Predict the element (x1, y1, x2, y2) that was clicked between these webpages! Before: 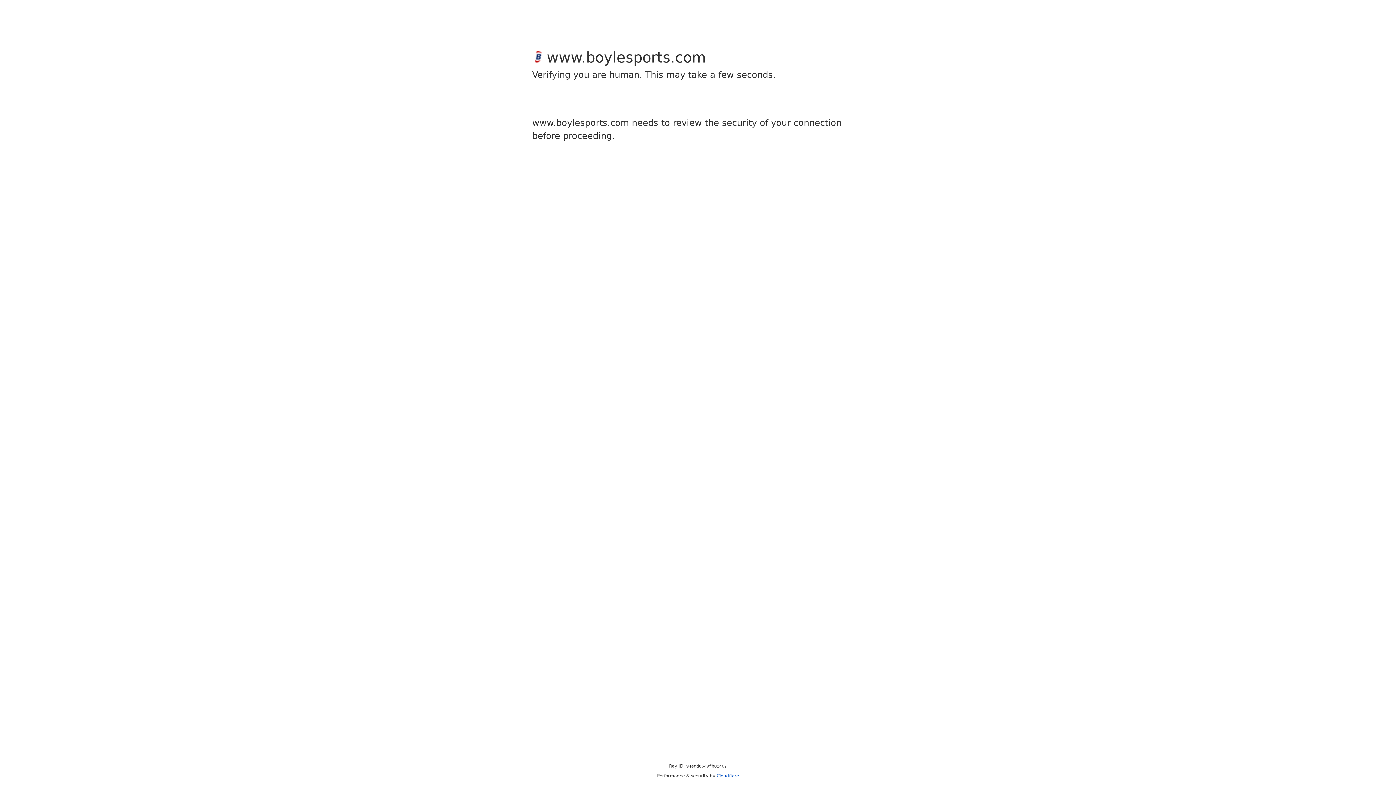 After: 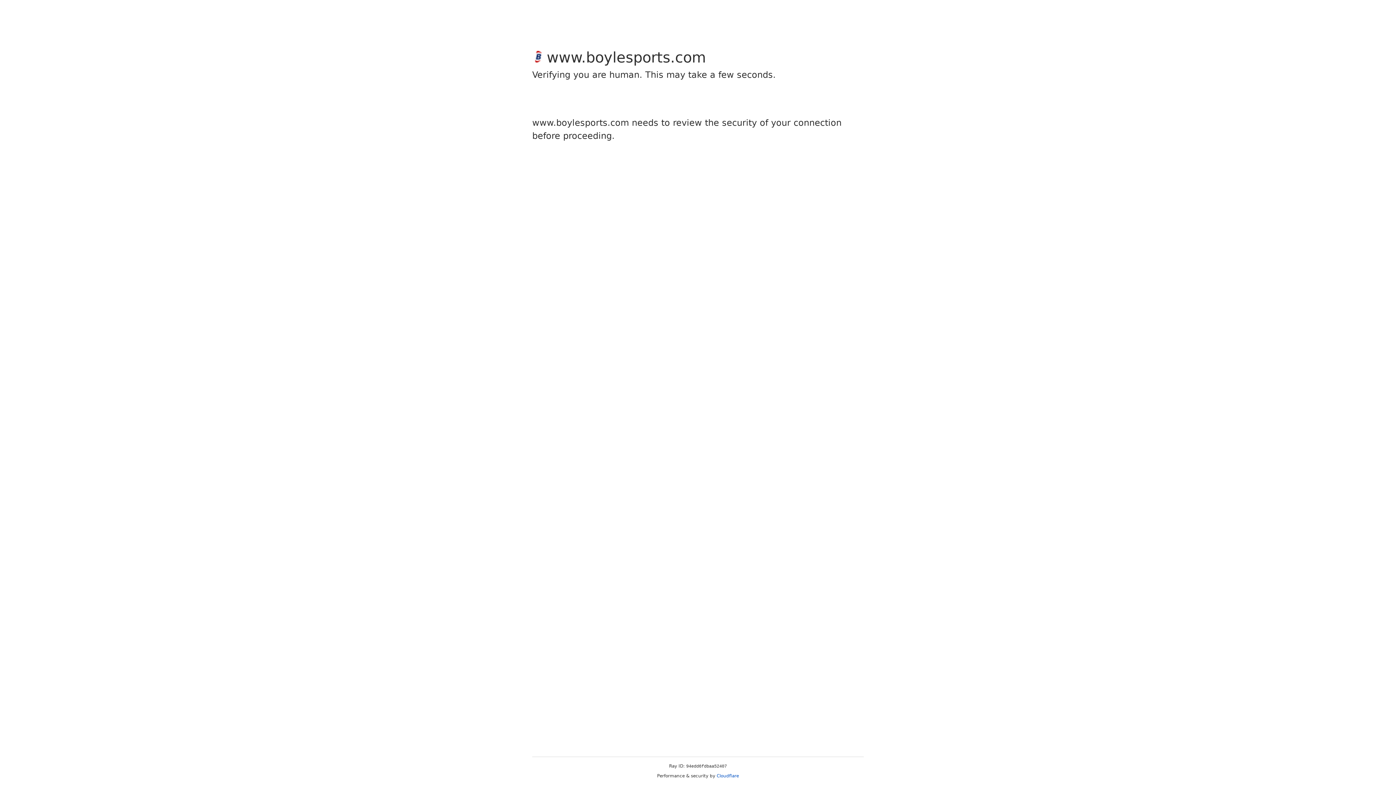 Action: label: Cloudflare bbox: (716, 773, 739, 778)